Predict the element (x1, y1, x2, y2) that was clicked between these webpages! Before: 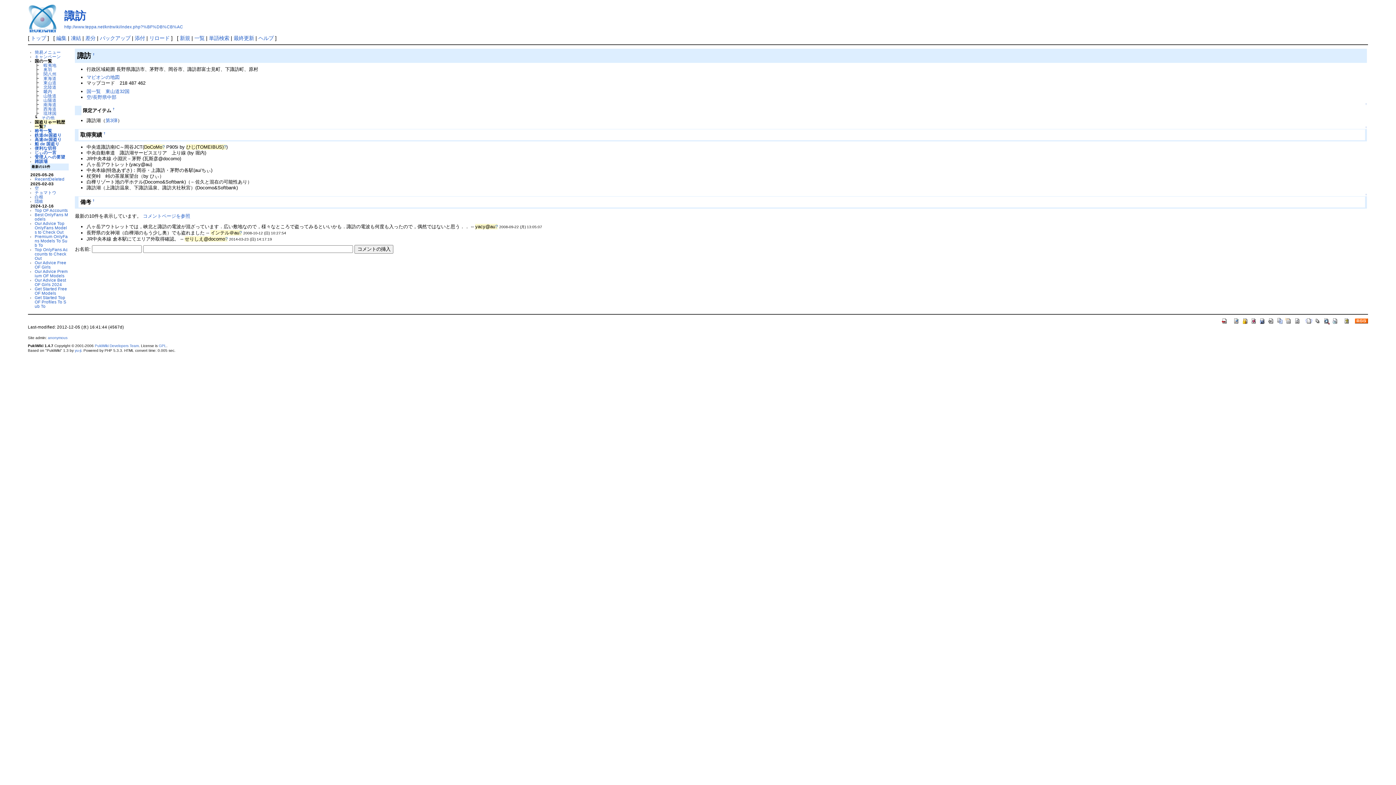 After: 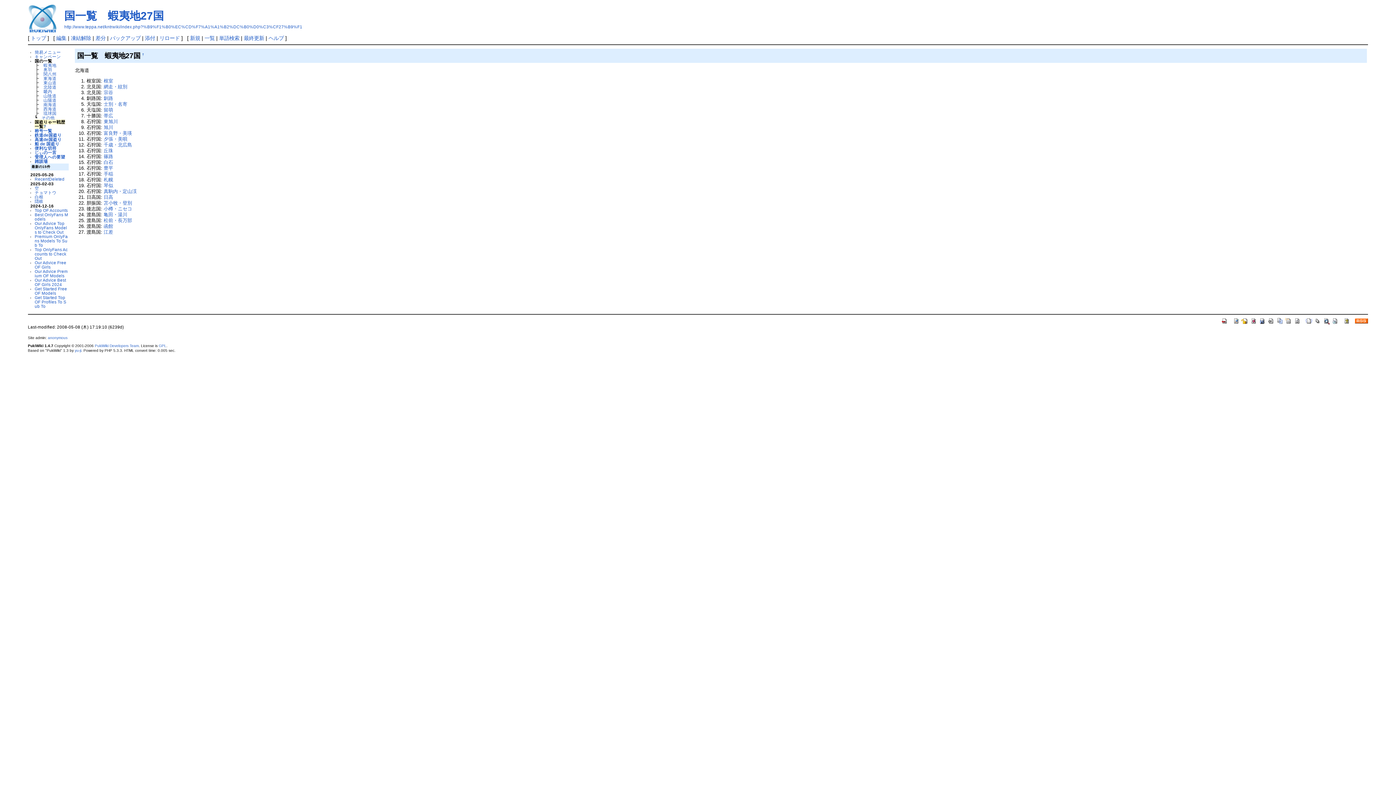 Action: label: 蝦夷地 bbox: (43, 63, 56, 67)